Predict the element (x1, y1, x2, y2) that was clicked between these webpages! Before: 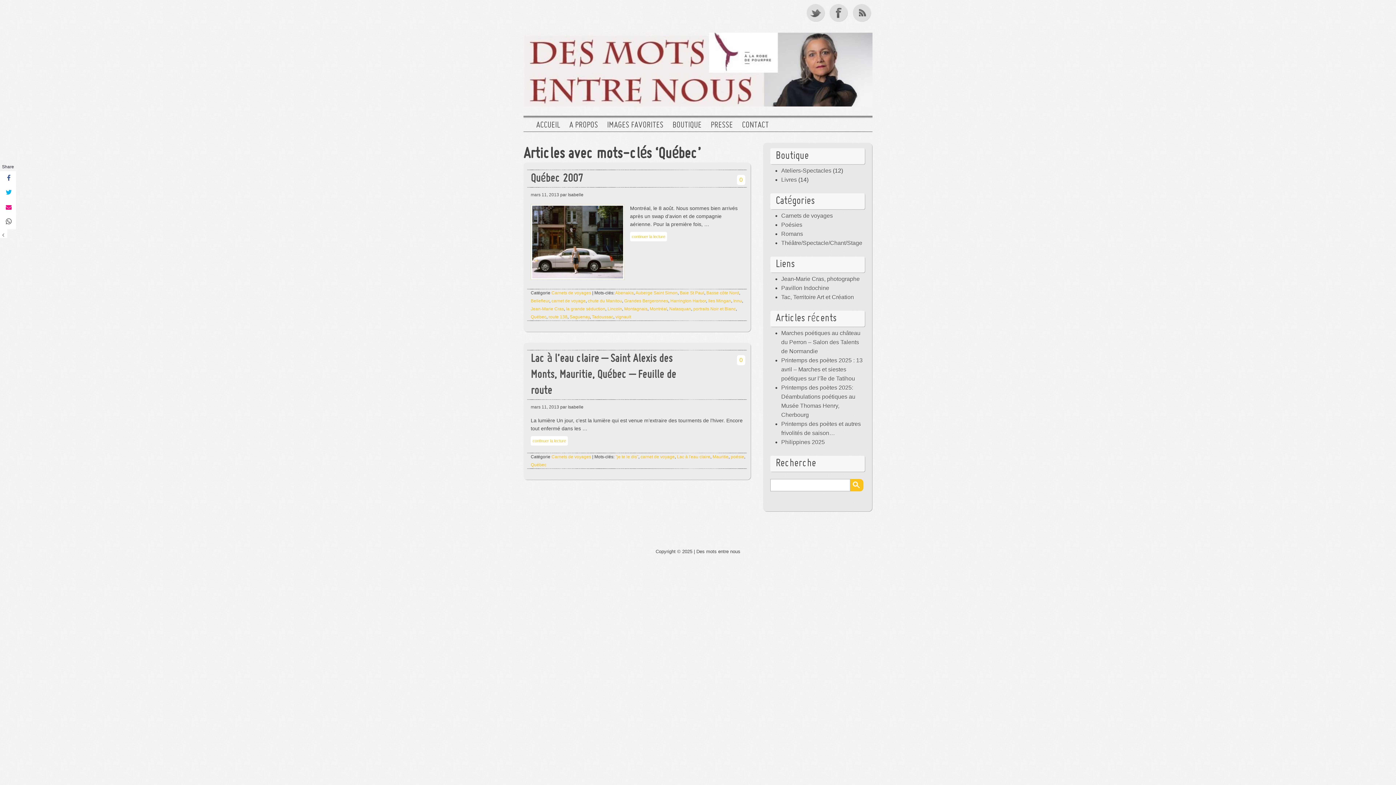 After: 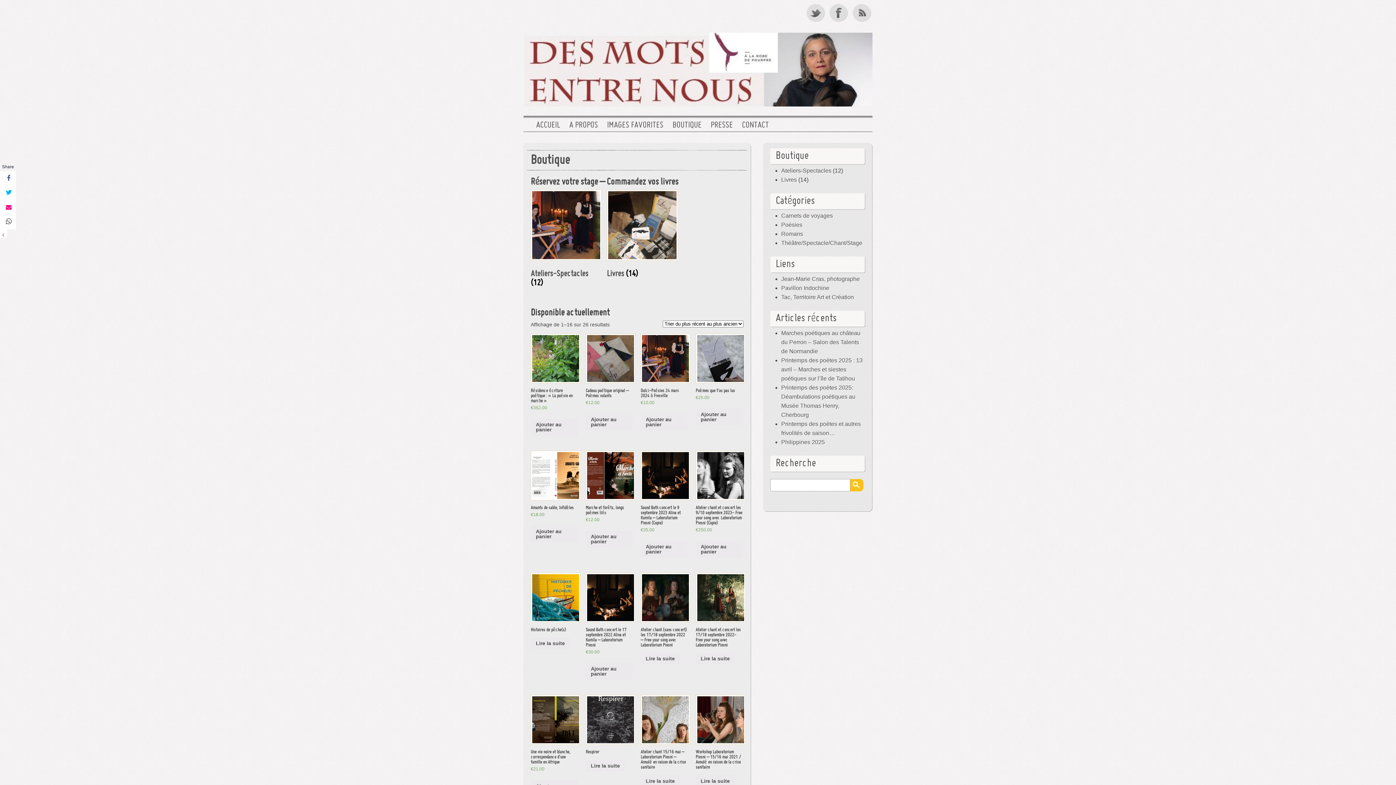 Action: label: BOUTIQUE bbox: (672, 121, 701, 130)